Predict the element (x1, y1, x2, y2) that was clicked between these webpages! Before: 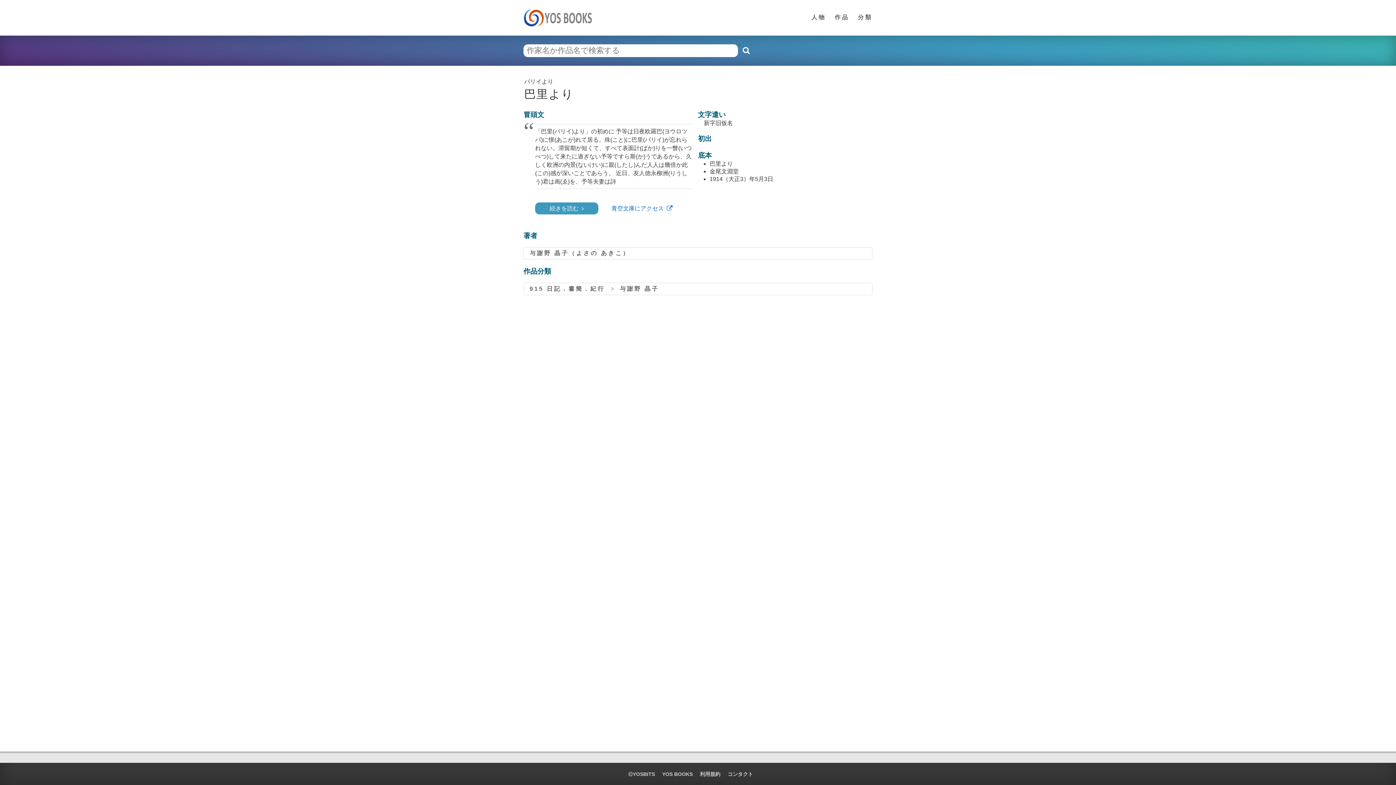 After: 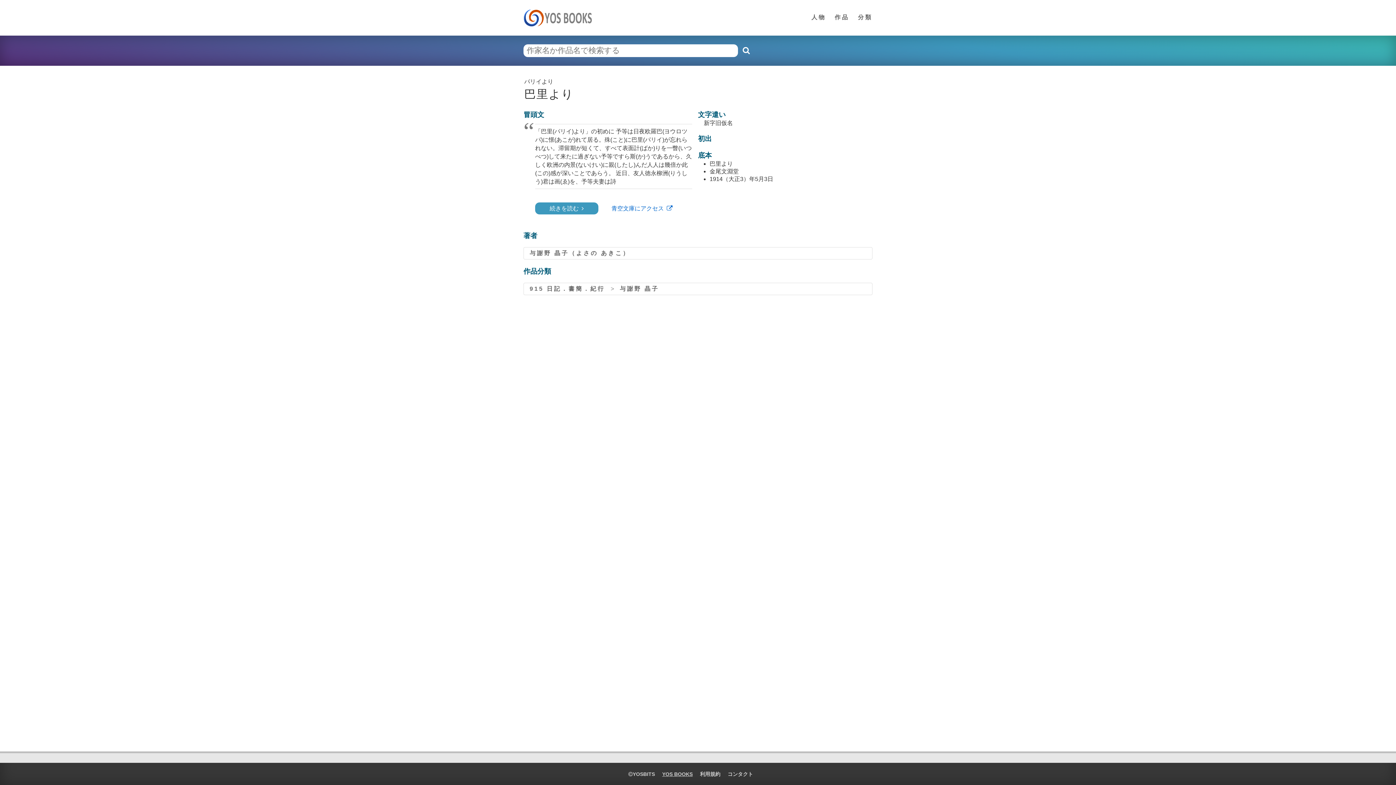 Action: label: YOS BOOKS bbox: (662, 771, 692, 777)